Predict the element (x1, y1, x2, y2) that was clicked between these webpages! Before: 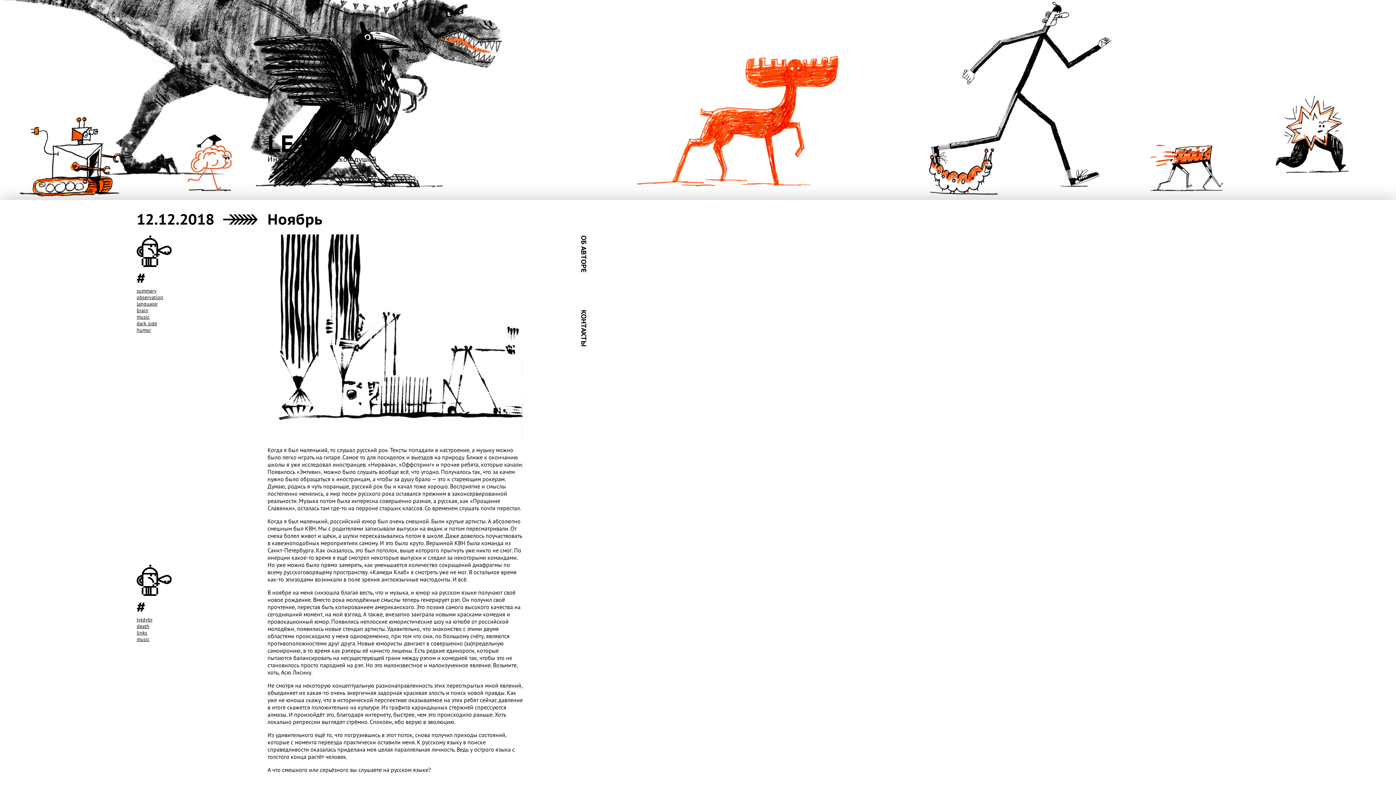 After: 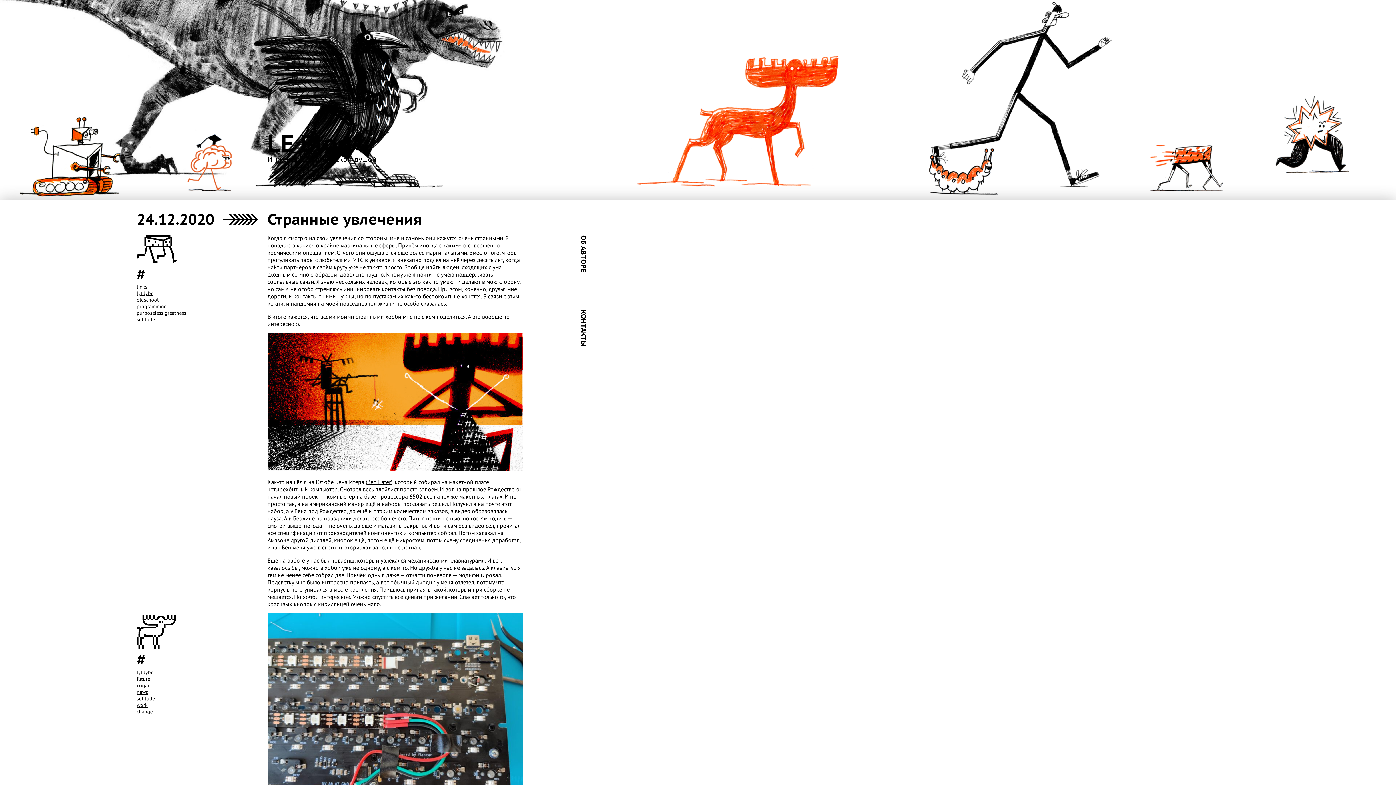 Action: bbox: (136, 616, 152, 623) label: lytdybr